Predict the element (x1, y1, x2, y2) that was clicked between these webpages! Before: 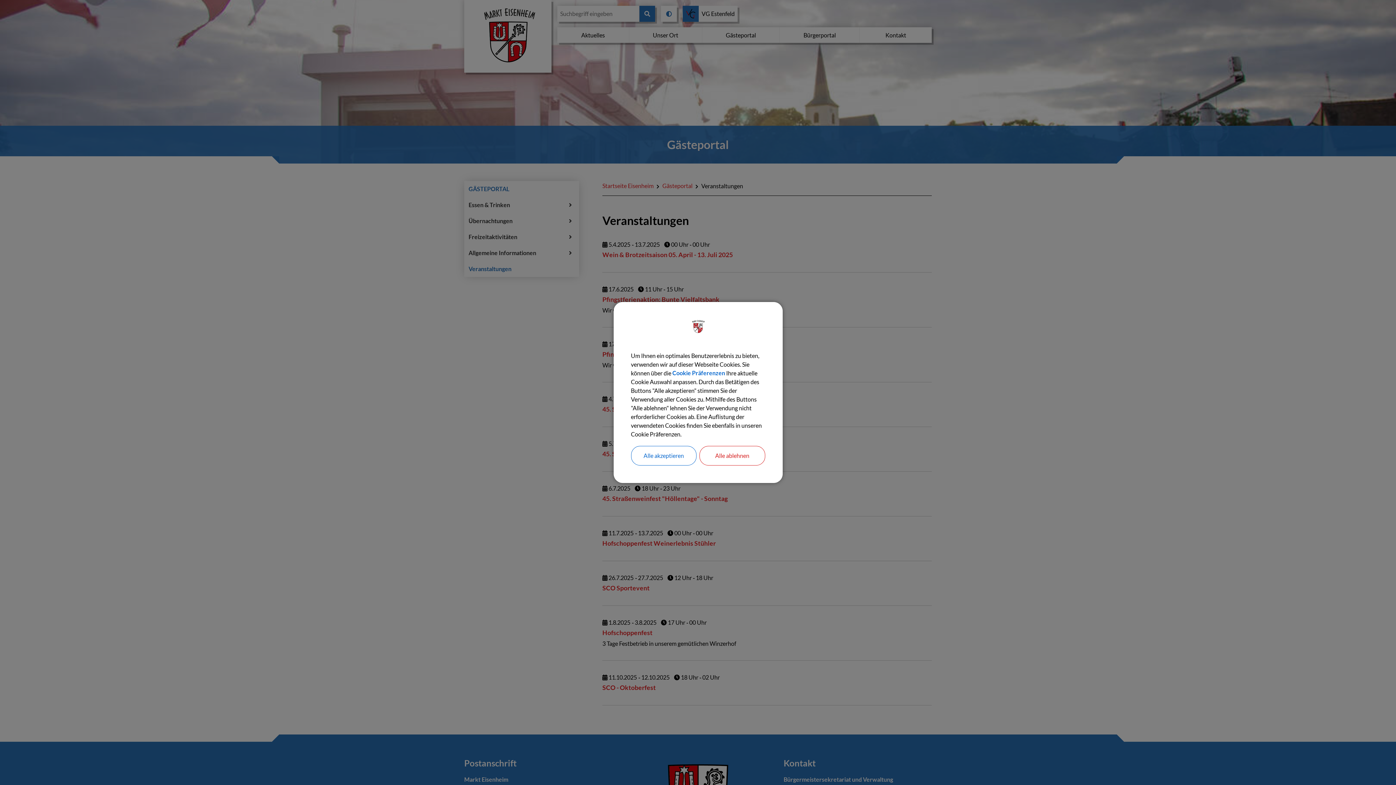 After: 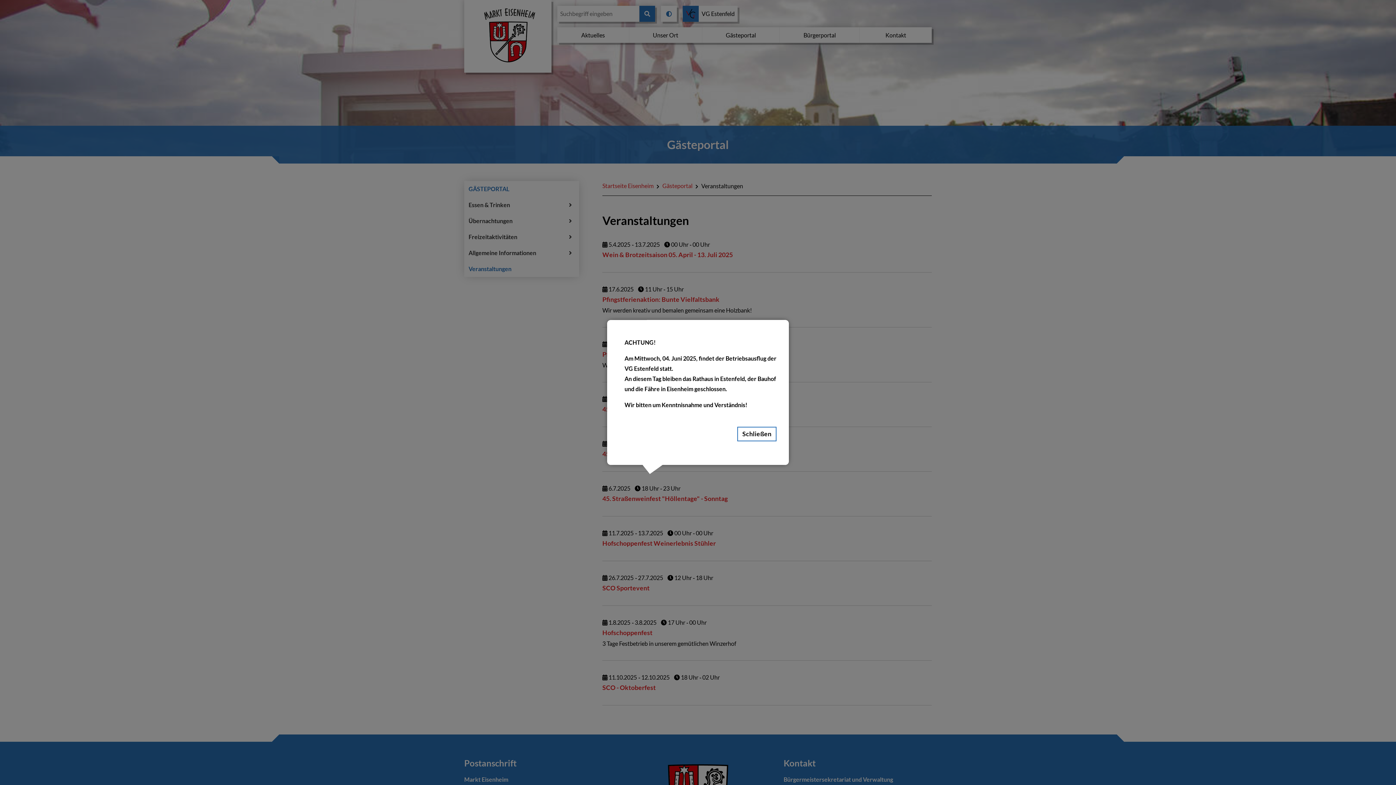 Action: bbox: (631, 446, 696, 465) label: Alle akzeptieren